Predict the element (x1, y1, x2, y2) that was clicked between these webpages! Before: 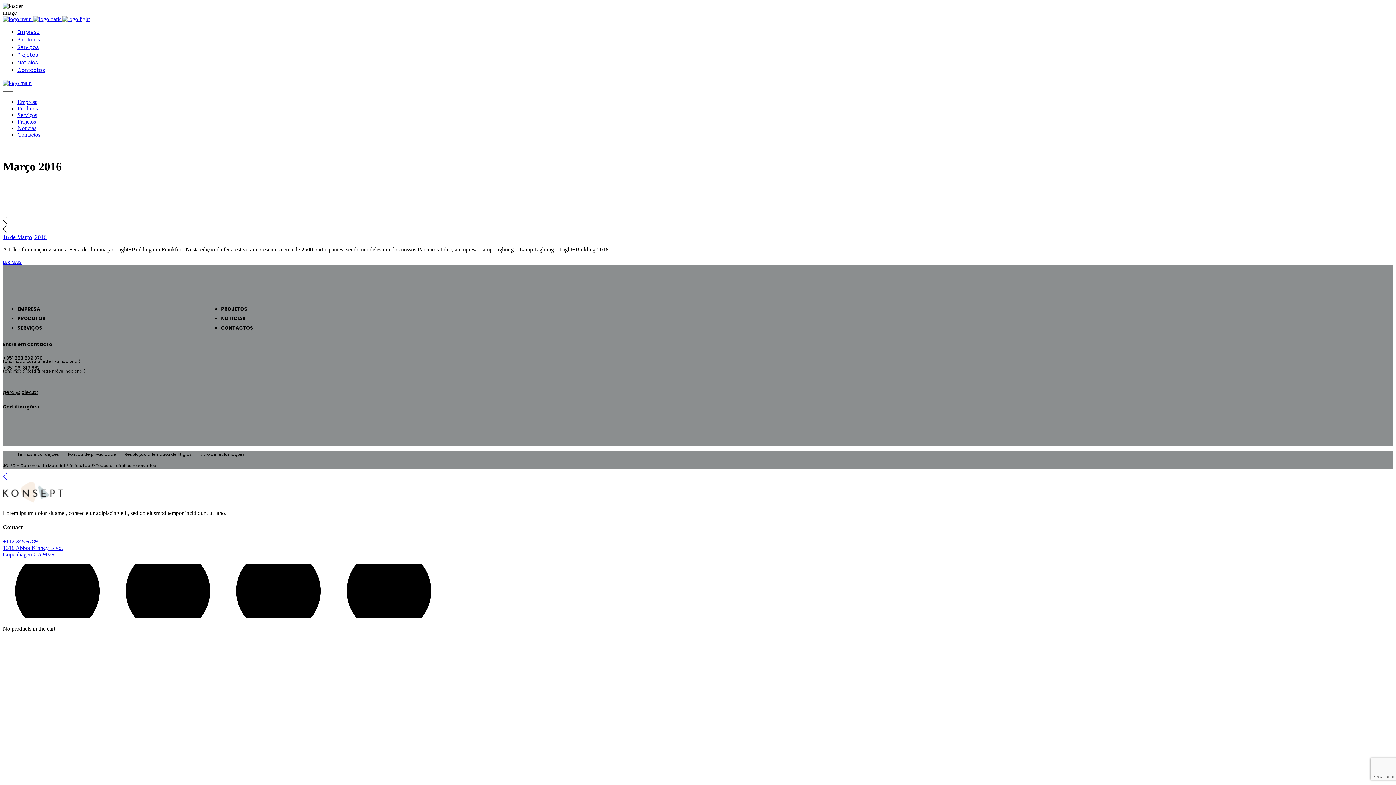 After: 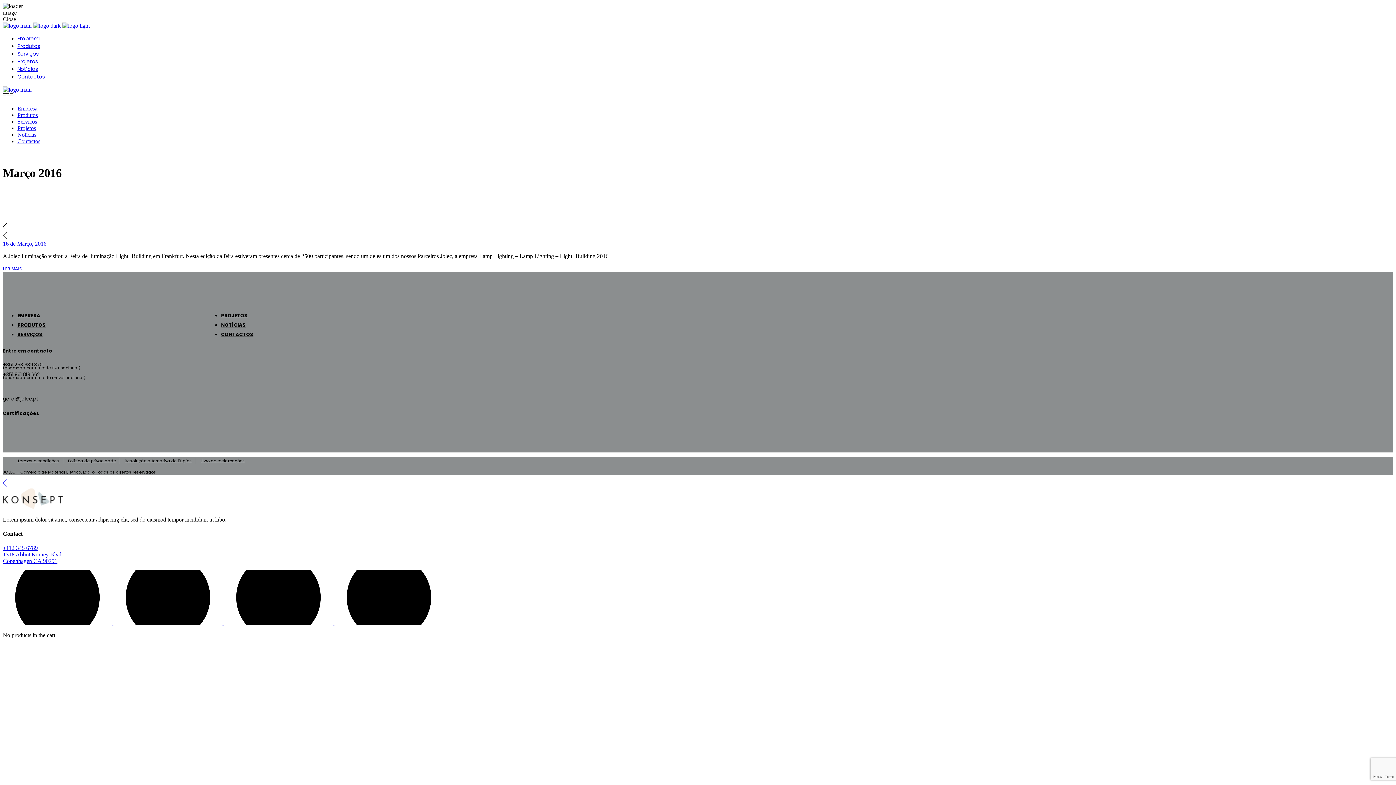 Action: bbox: (2, 551, 57, 557) label: Copenhagen CA 90291